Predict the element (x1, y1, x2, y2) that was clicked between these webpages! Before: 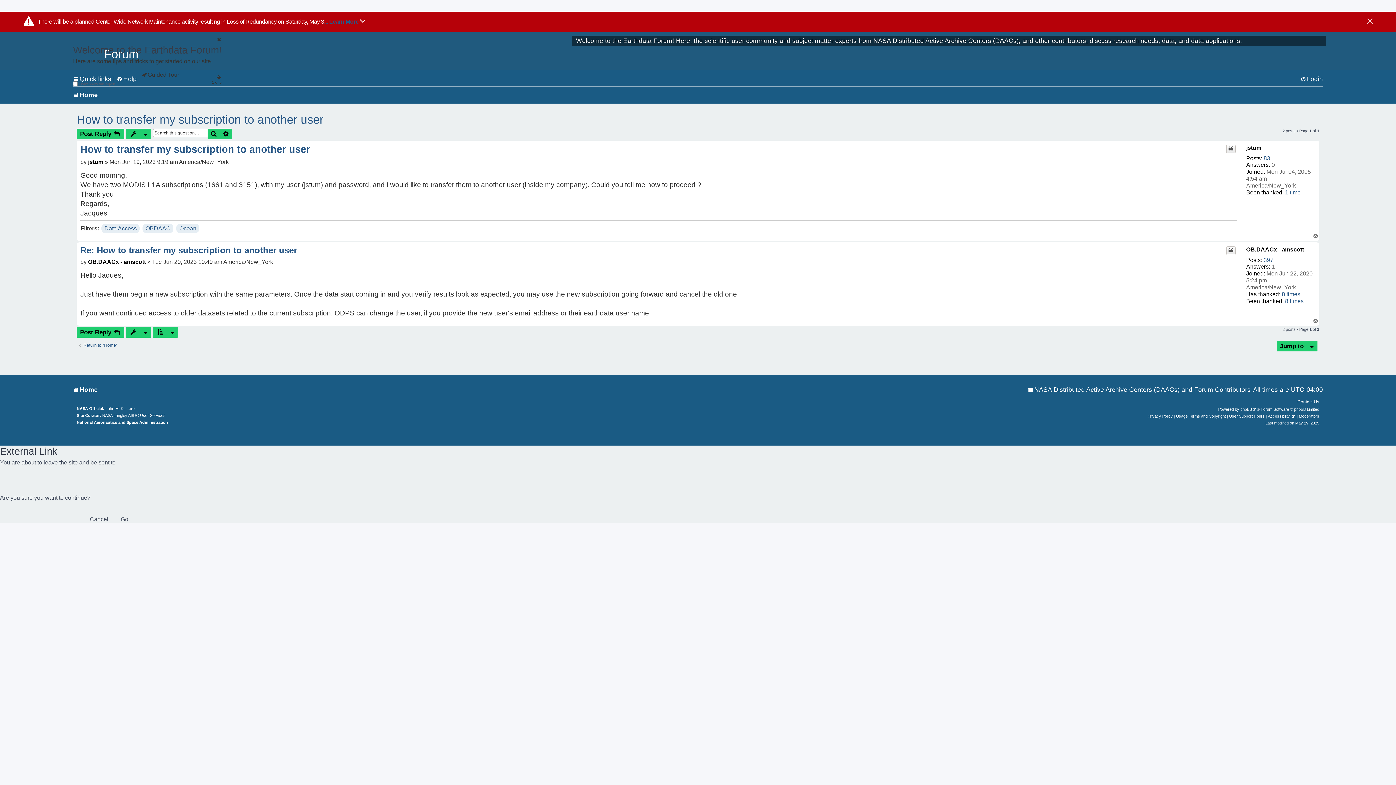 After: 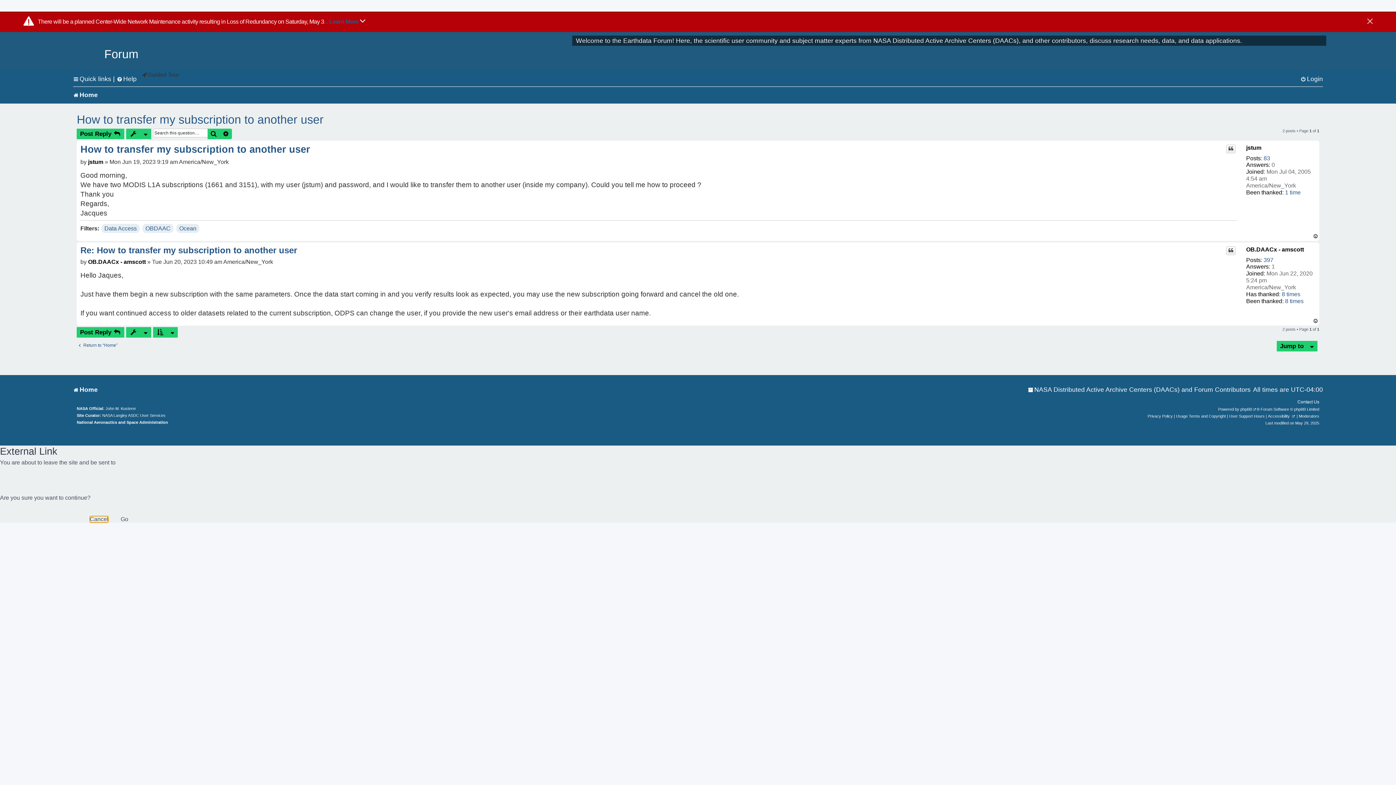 Action: label: Cancel bbox: (89, 516, 108, 523)